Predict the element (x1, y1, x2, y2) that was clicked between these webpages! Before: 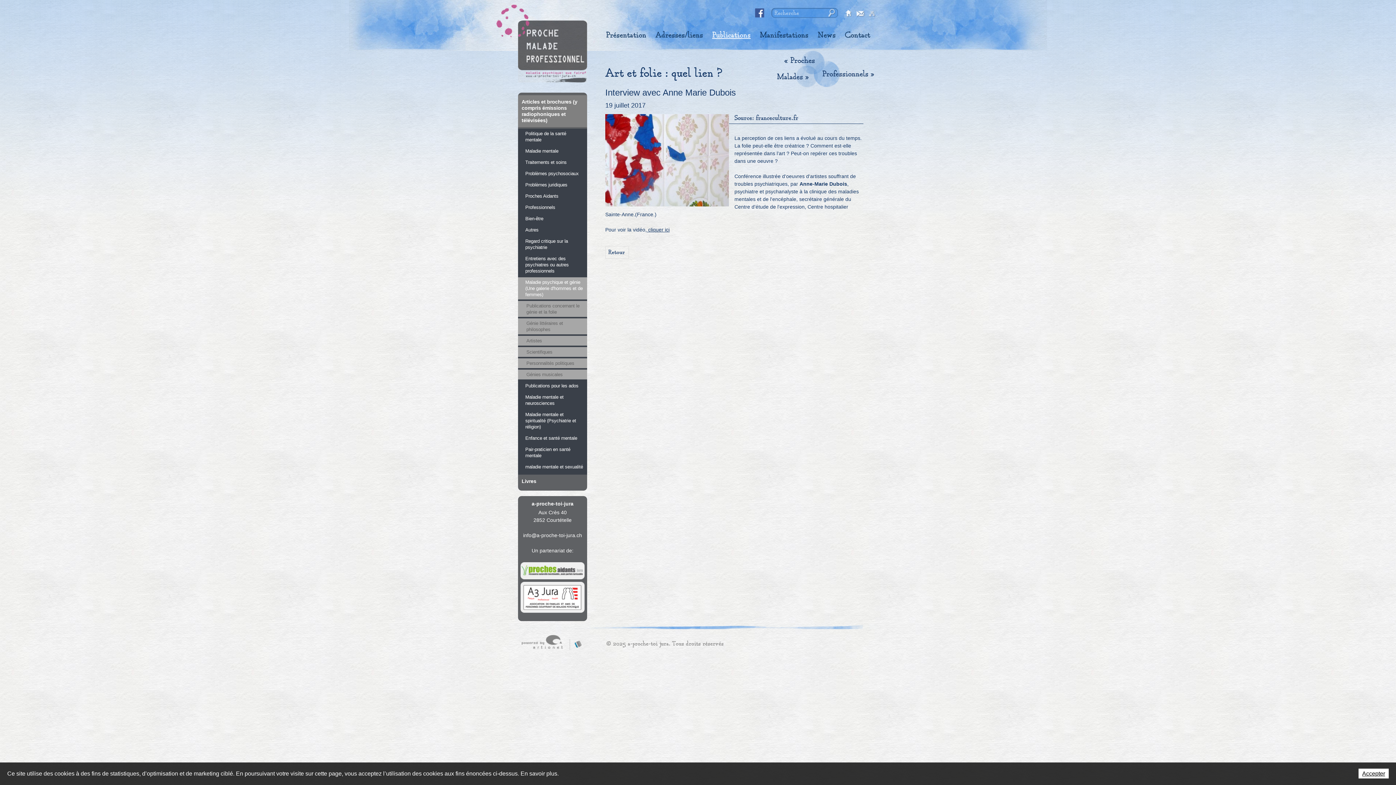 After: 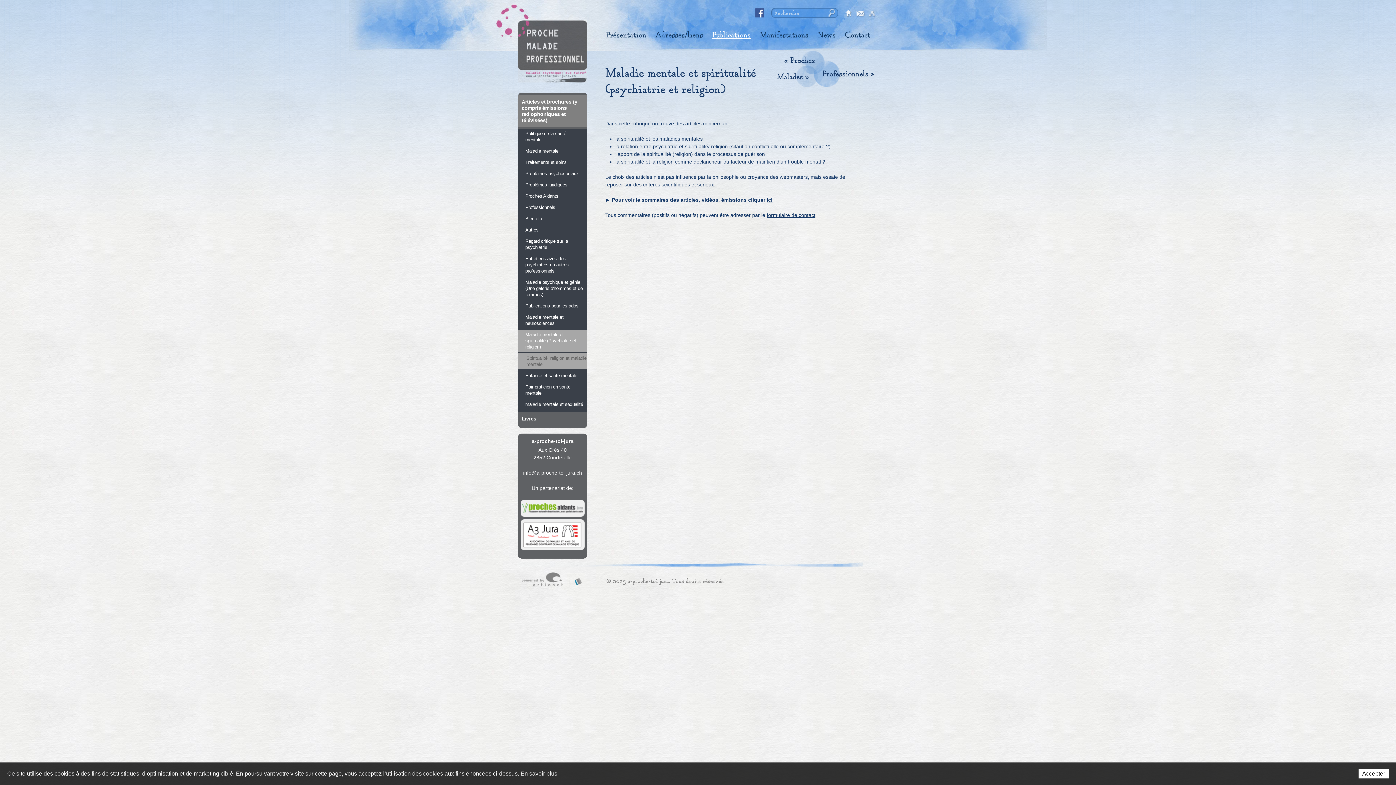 Action: bbox: (518, 409, 587, 432) label: Maladie mentale et spiritualité (Psychiatrie et réligion)